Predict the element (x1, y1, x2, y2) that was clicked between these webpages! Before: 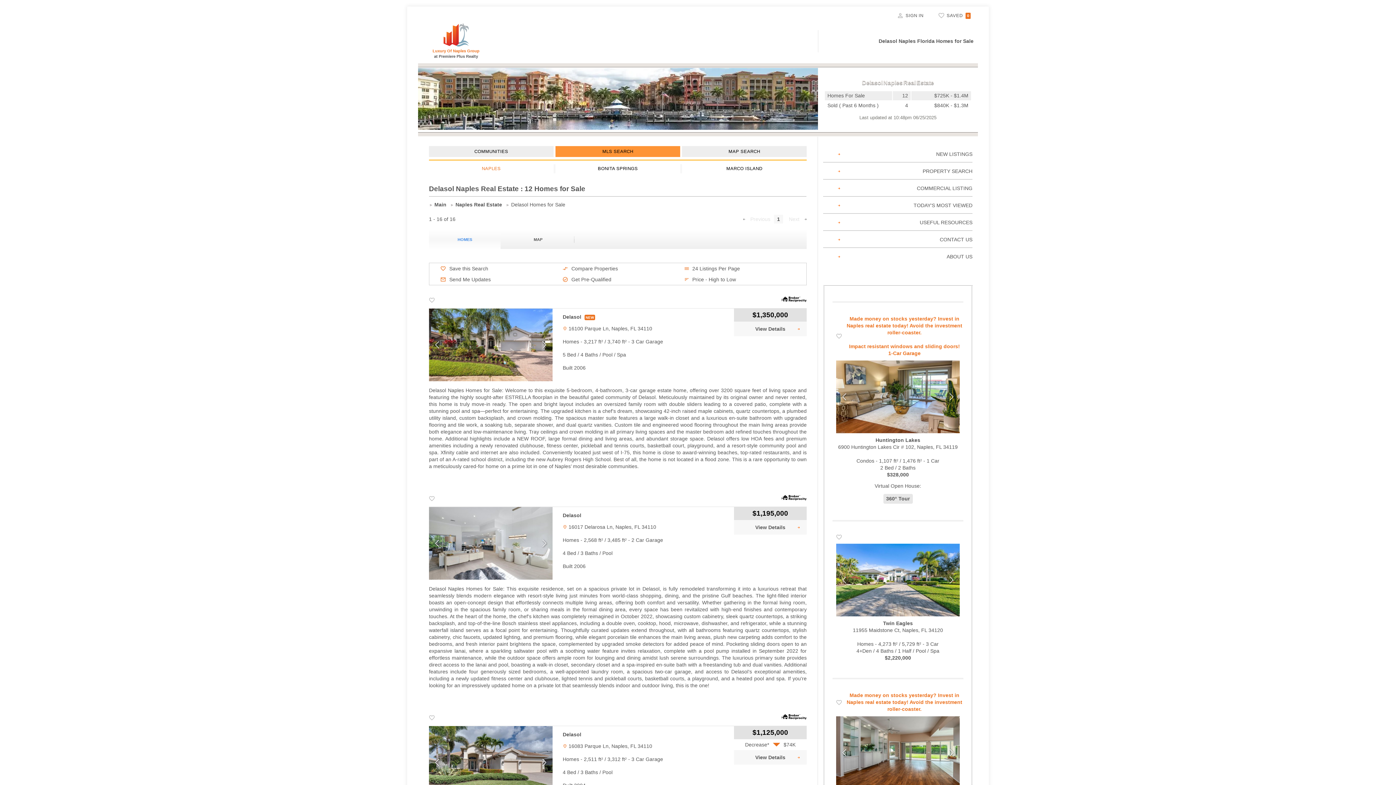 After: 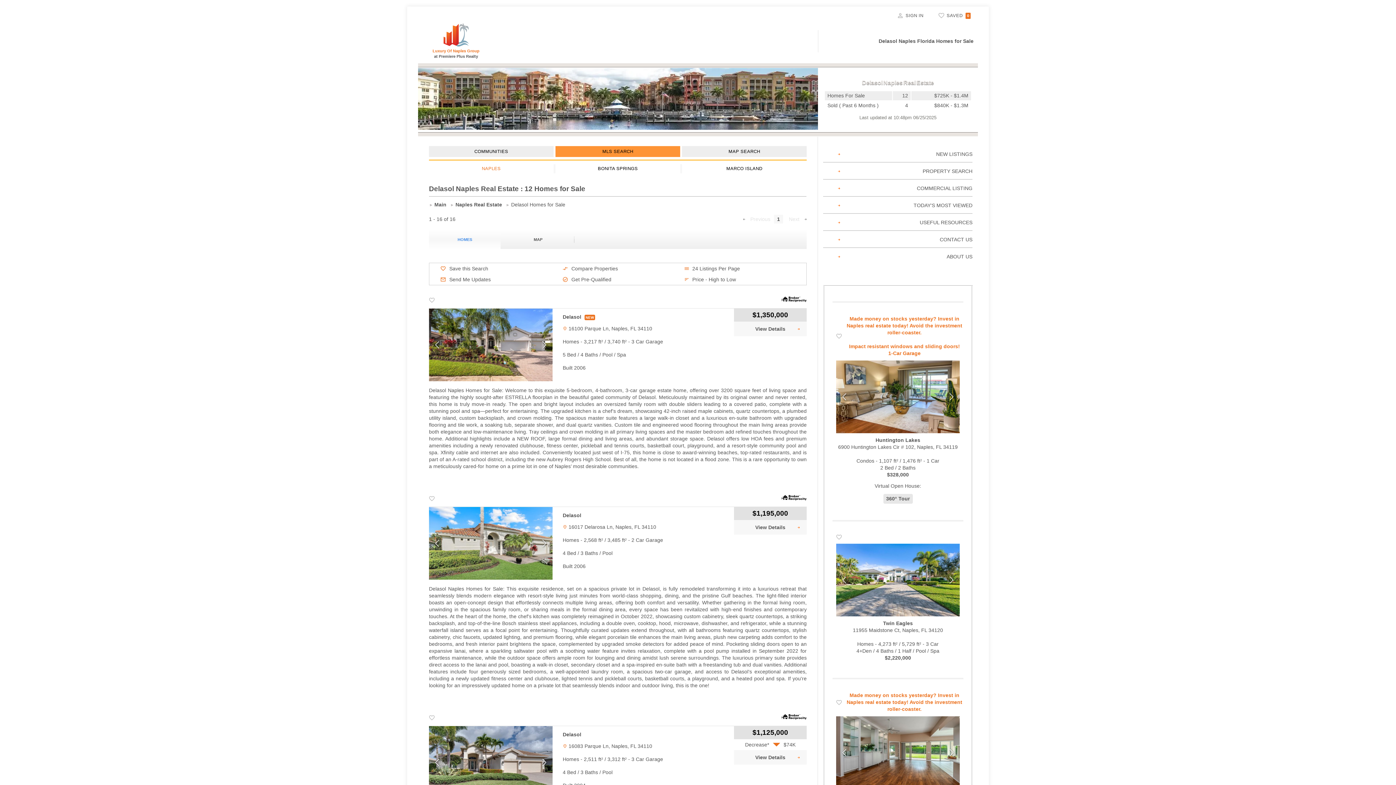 Action: bbox: (429, 534, 446, 552)